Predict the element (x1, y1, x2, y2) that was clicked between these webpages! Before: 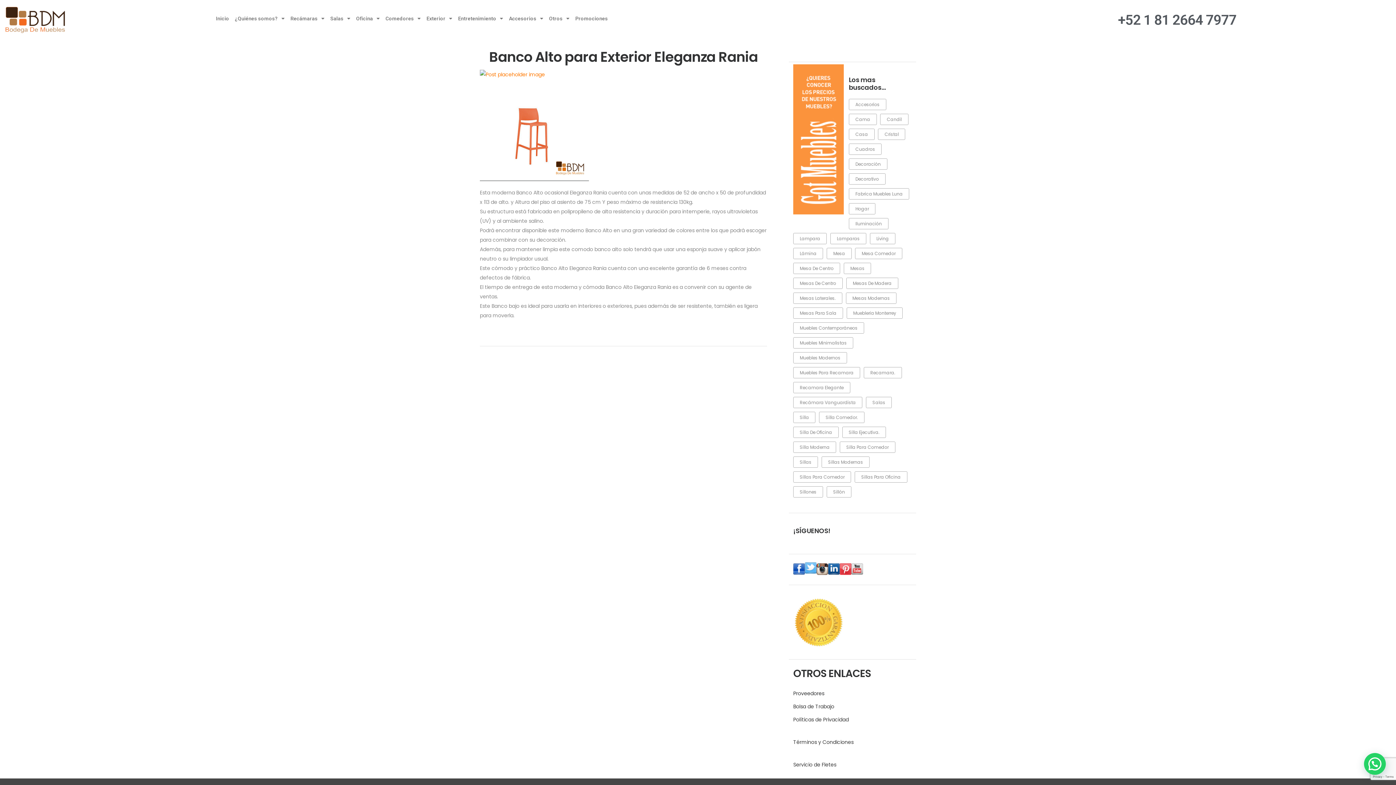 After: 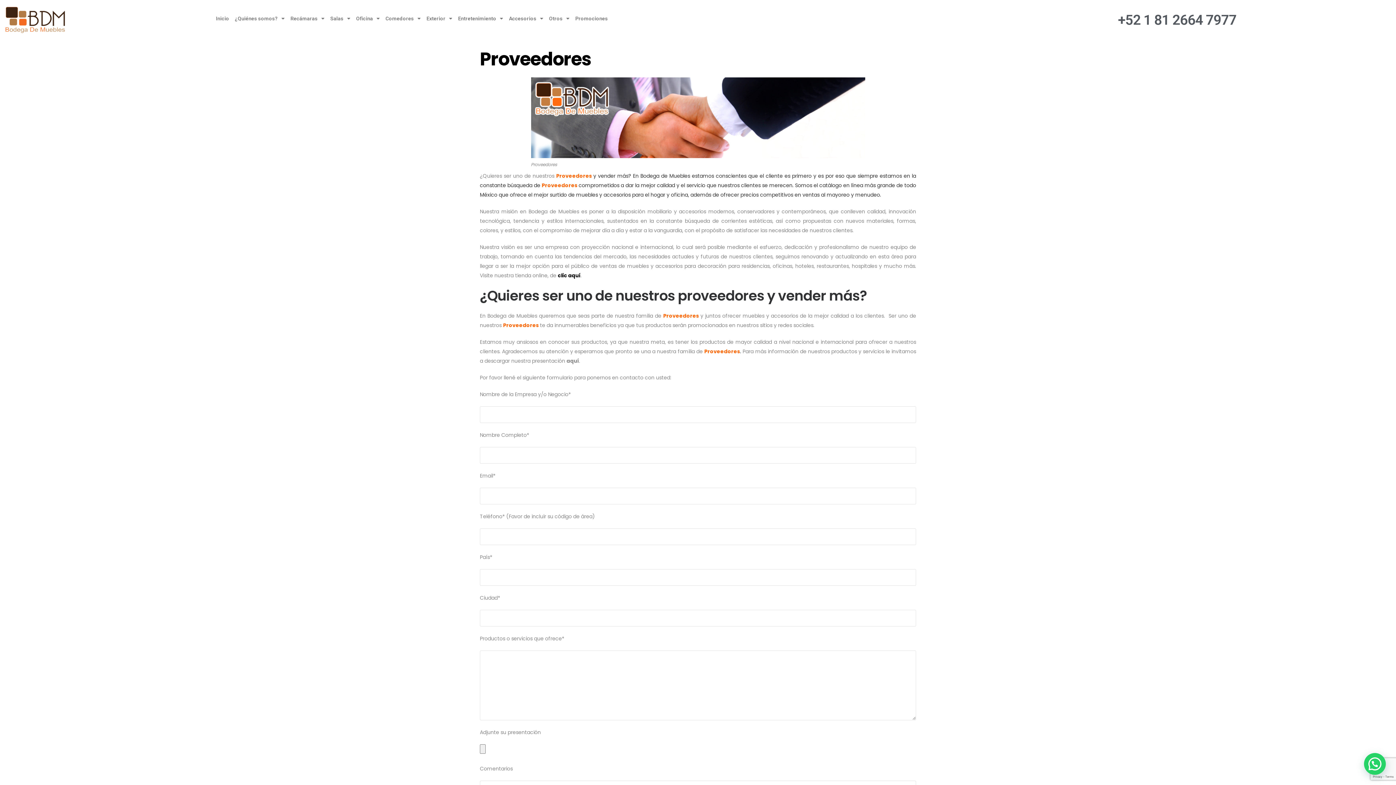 Action: label: Proveedores bbox: (793, 690, 824, 697)